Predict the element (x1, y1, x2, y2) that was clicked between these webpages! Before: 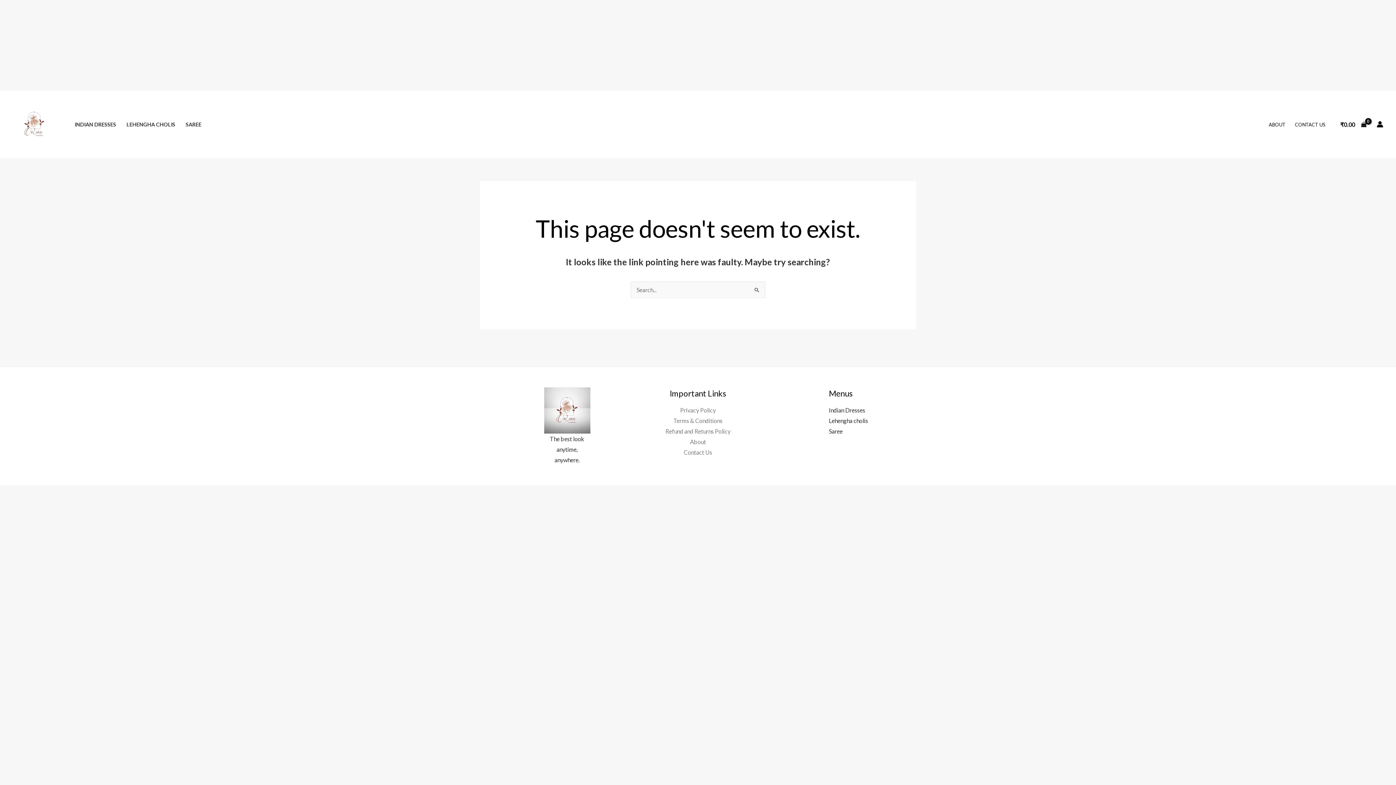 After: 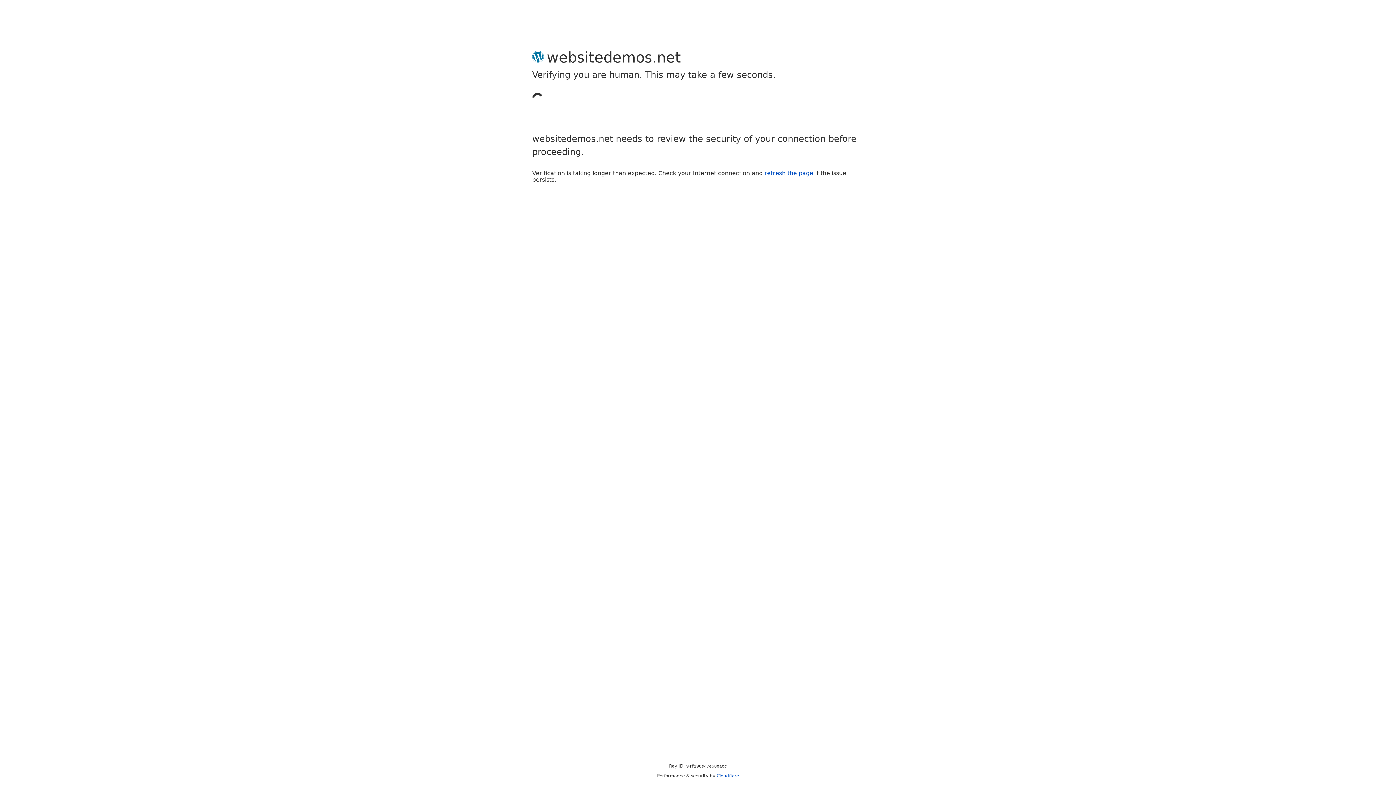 Action: bbox: (1377, 121, 1383, 127) label: Account icon link